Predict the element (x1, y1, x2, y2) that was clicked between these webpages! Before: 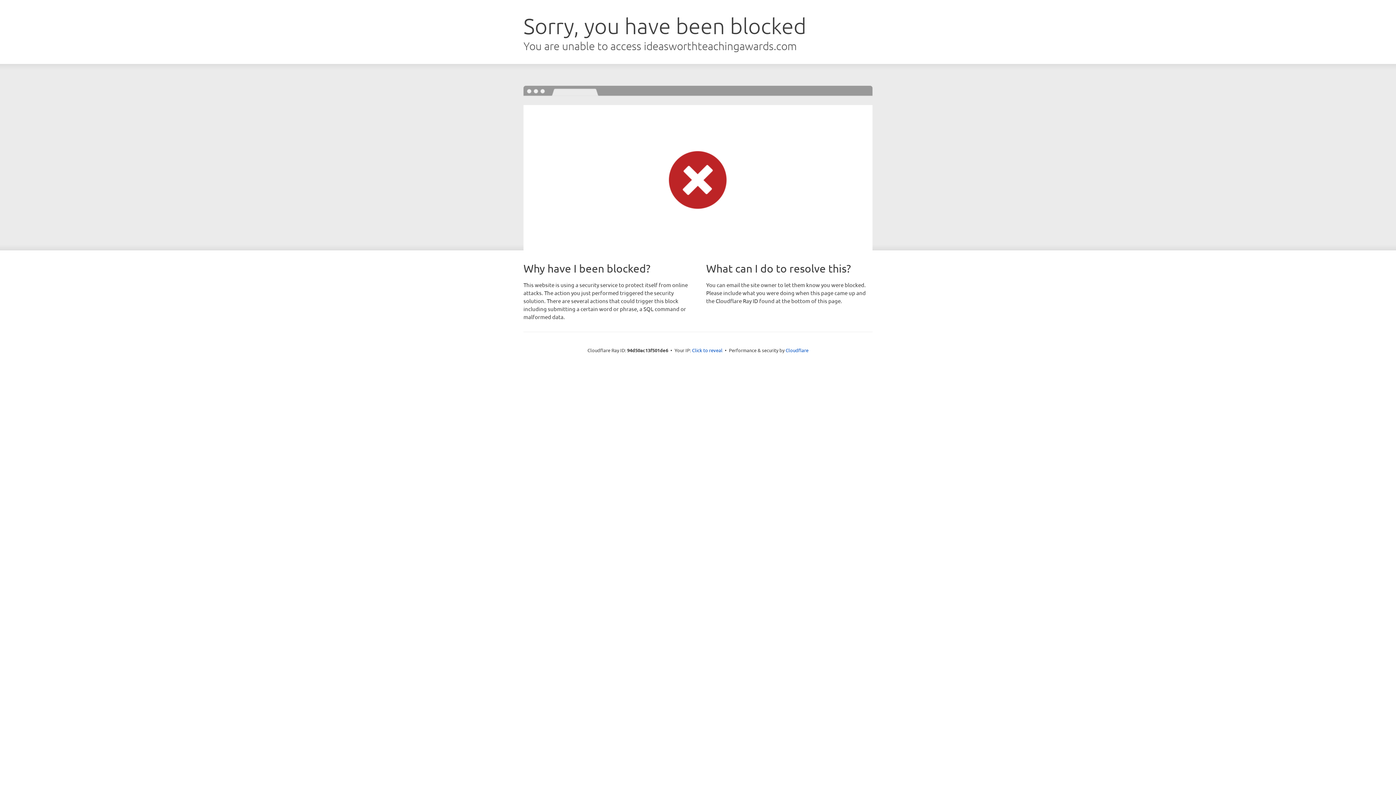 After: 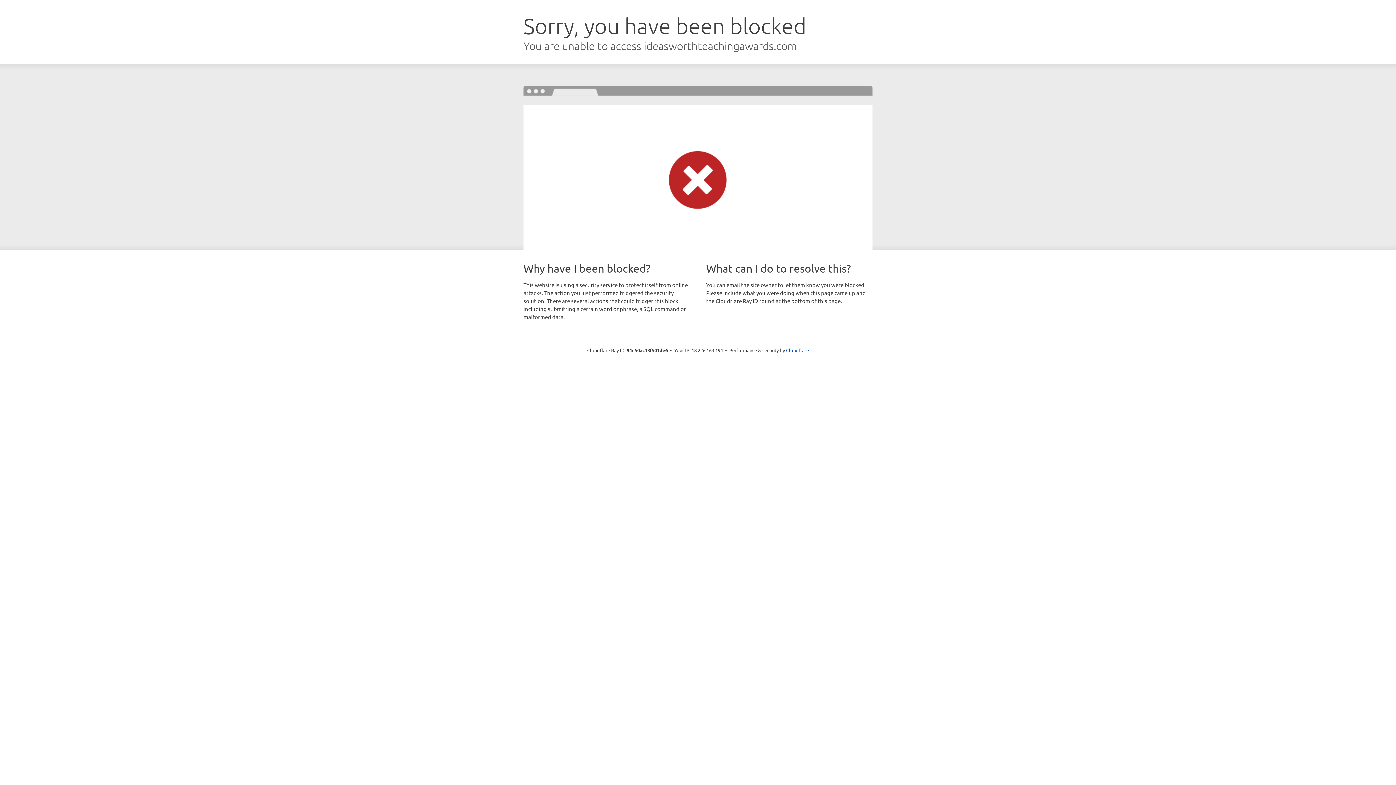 Action: bbox: (692, 346, 722, 353) label: Click to reveal